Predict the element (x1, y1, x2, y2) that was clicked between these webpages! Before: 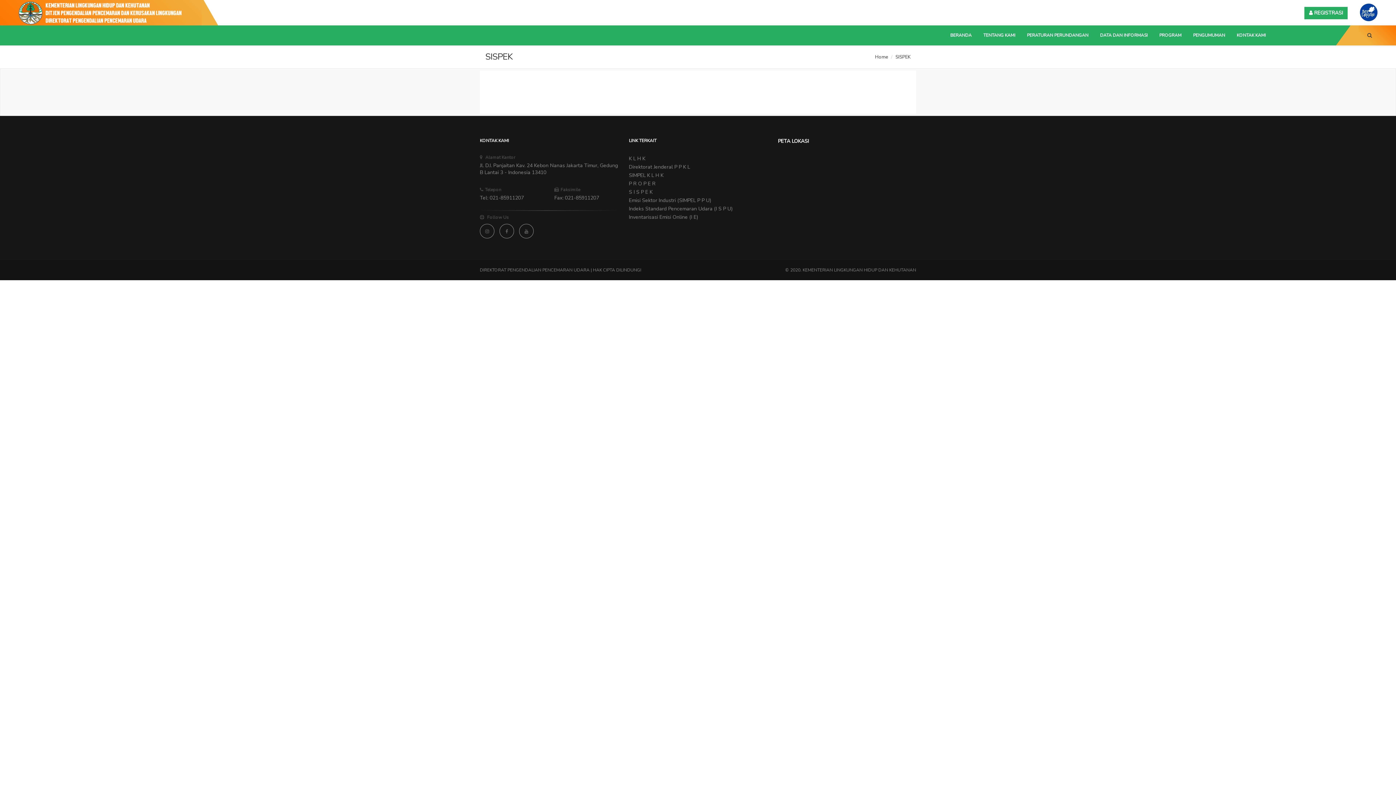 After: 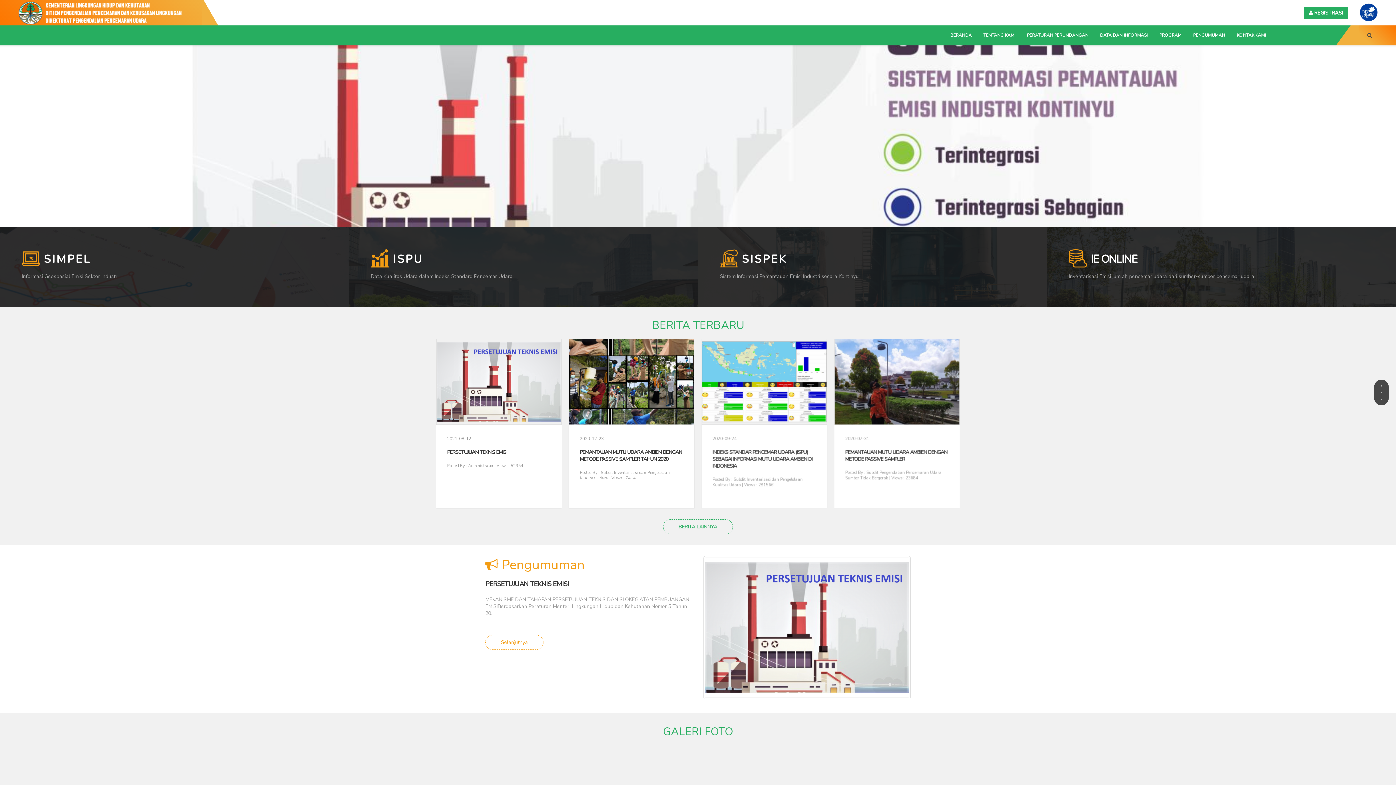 Action: label: BERANDA bbox: (944, 25, 977, 45)